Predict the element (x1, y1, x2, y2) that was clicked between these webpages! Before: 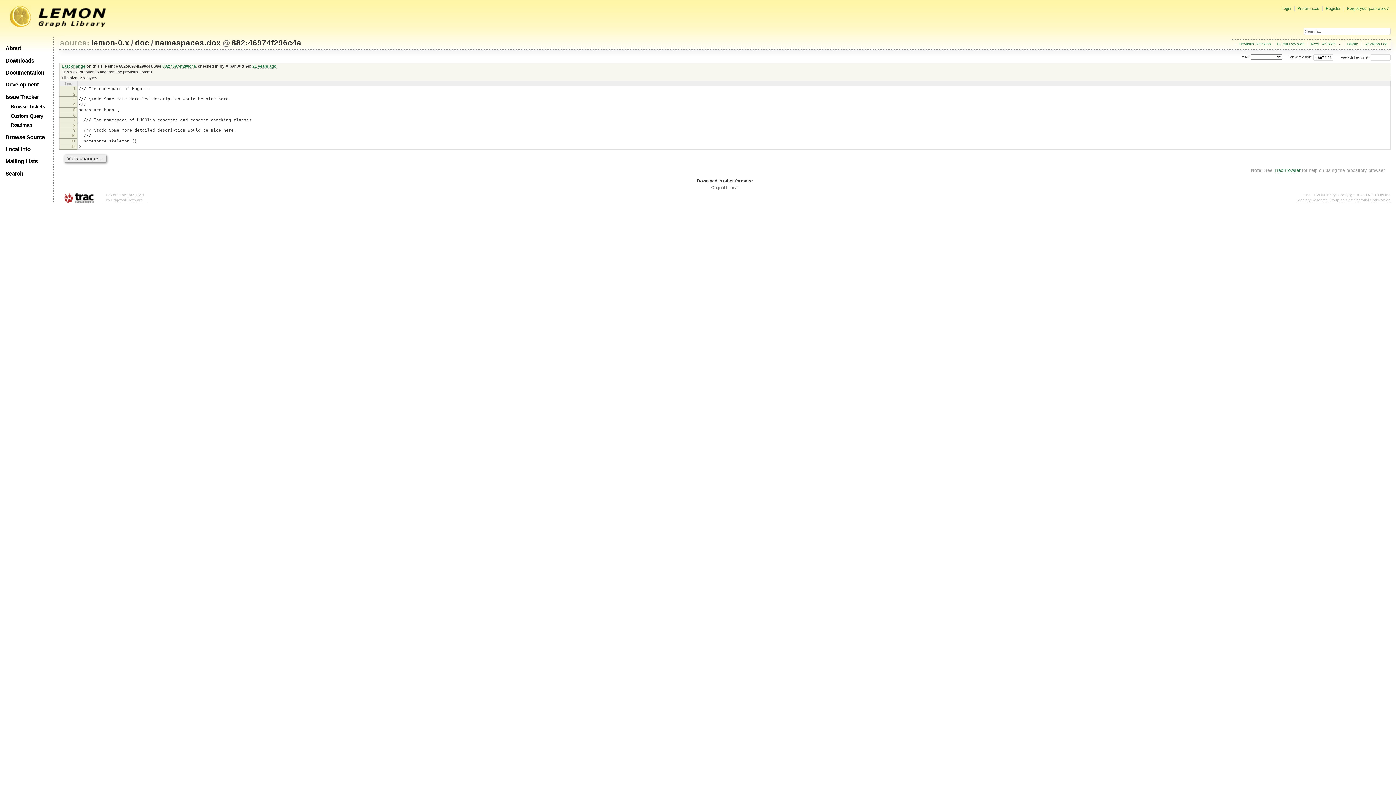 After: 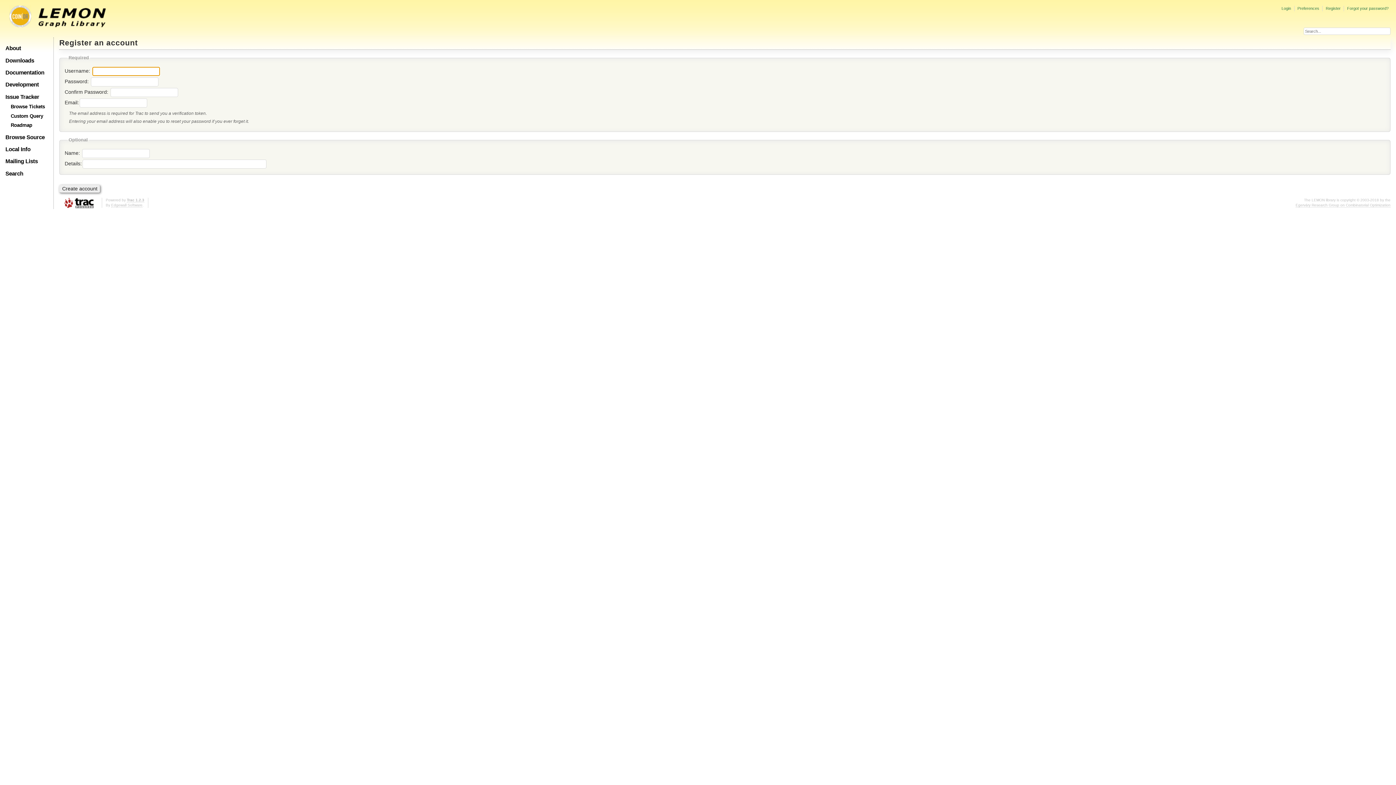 Action: label: Register bbox: (1326, 6, 1341, 10)